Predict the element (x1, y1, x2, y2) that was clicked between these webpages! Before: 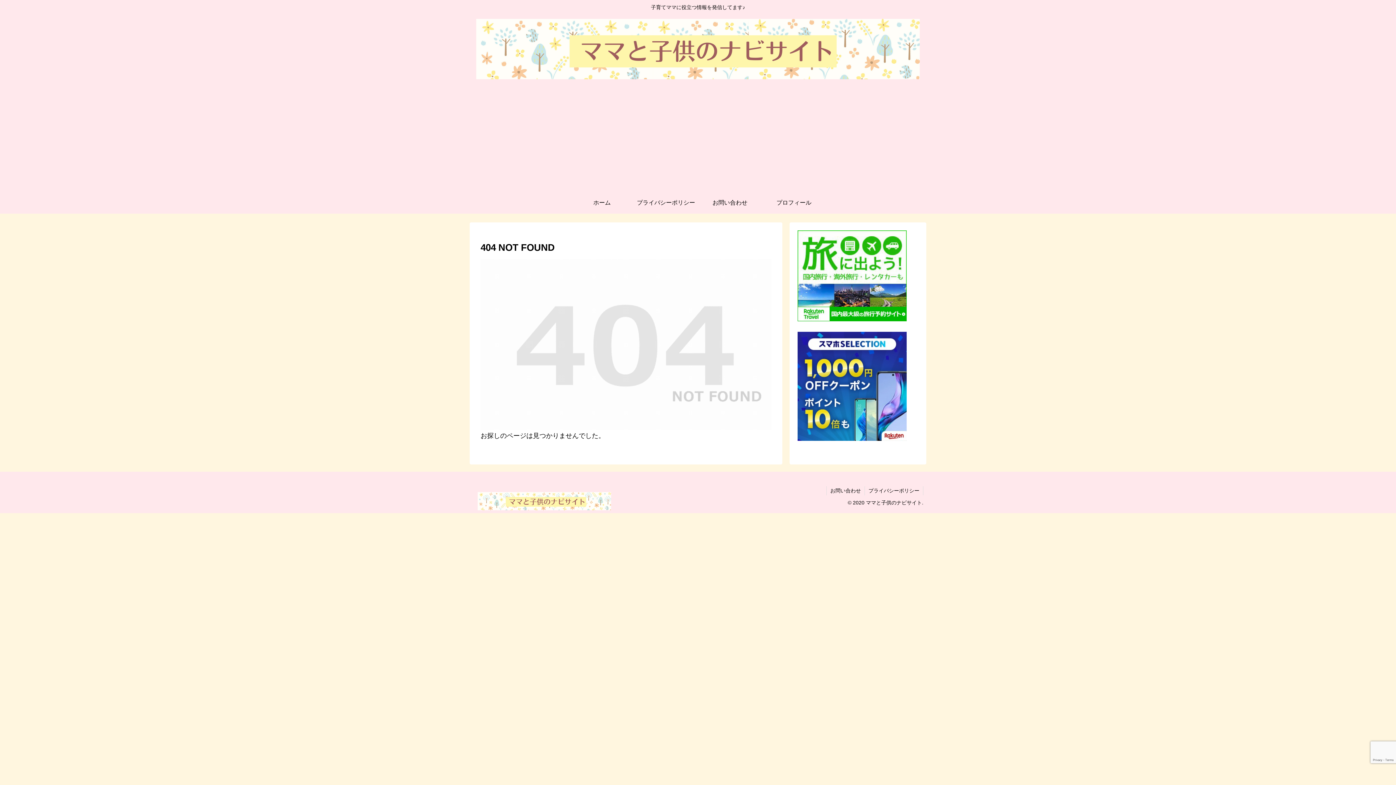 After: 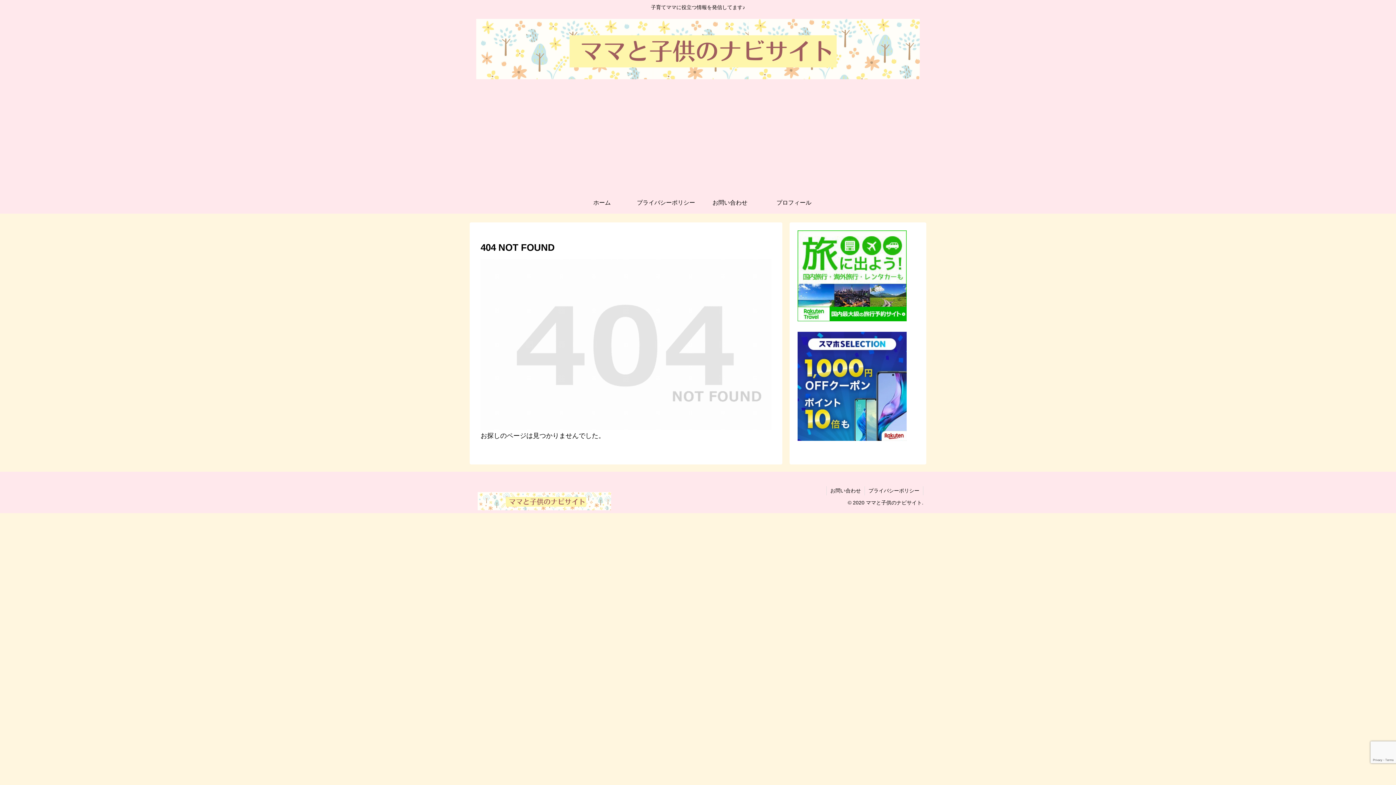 Action: bbox: (797, 271, 907, 279)